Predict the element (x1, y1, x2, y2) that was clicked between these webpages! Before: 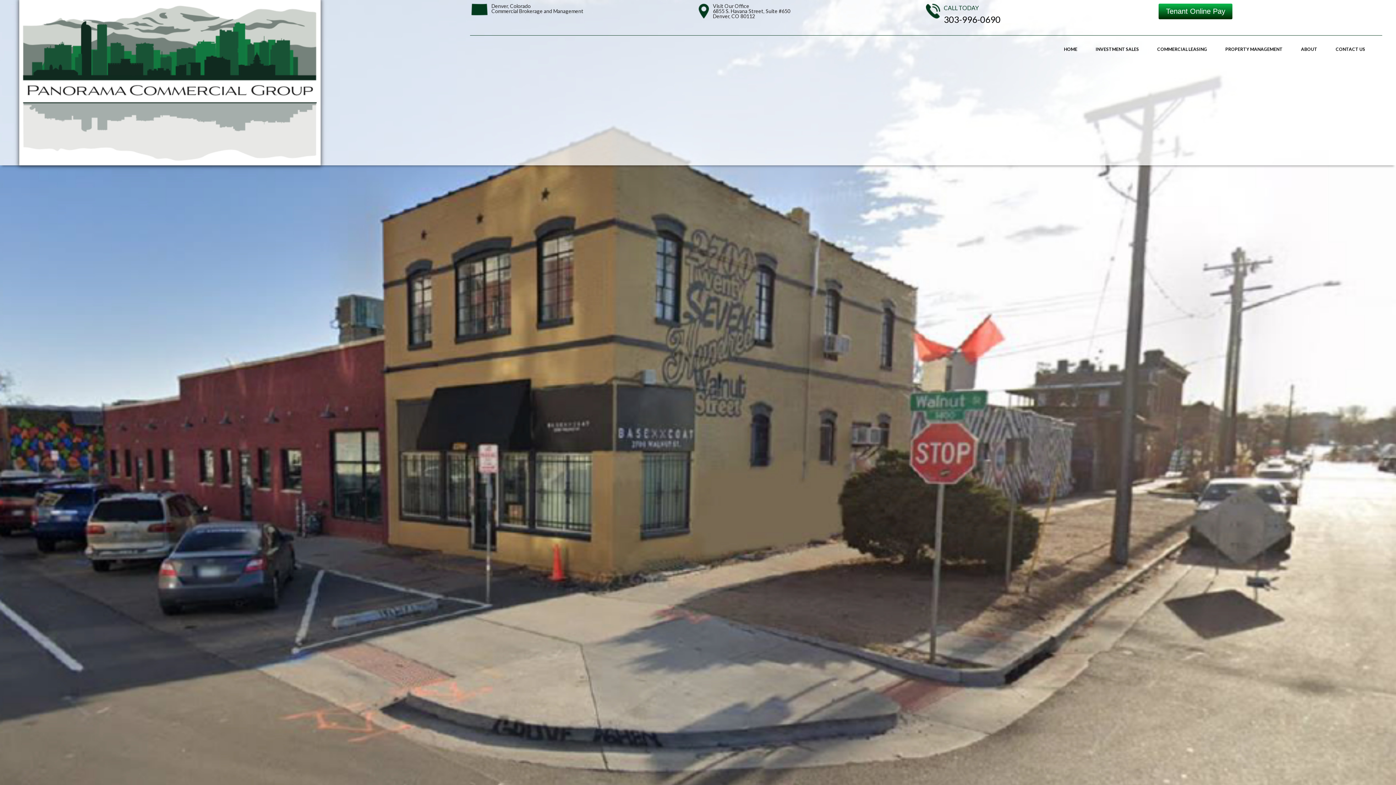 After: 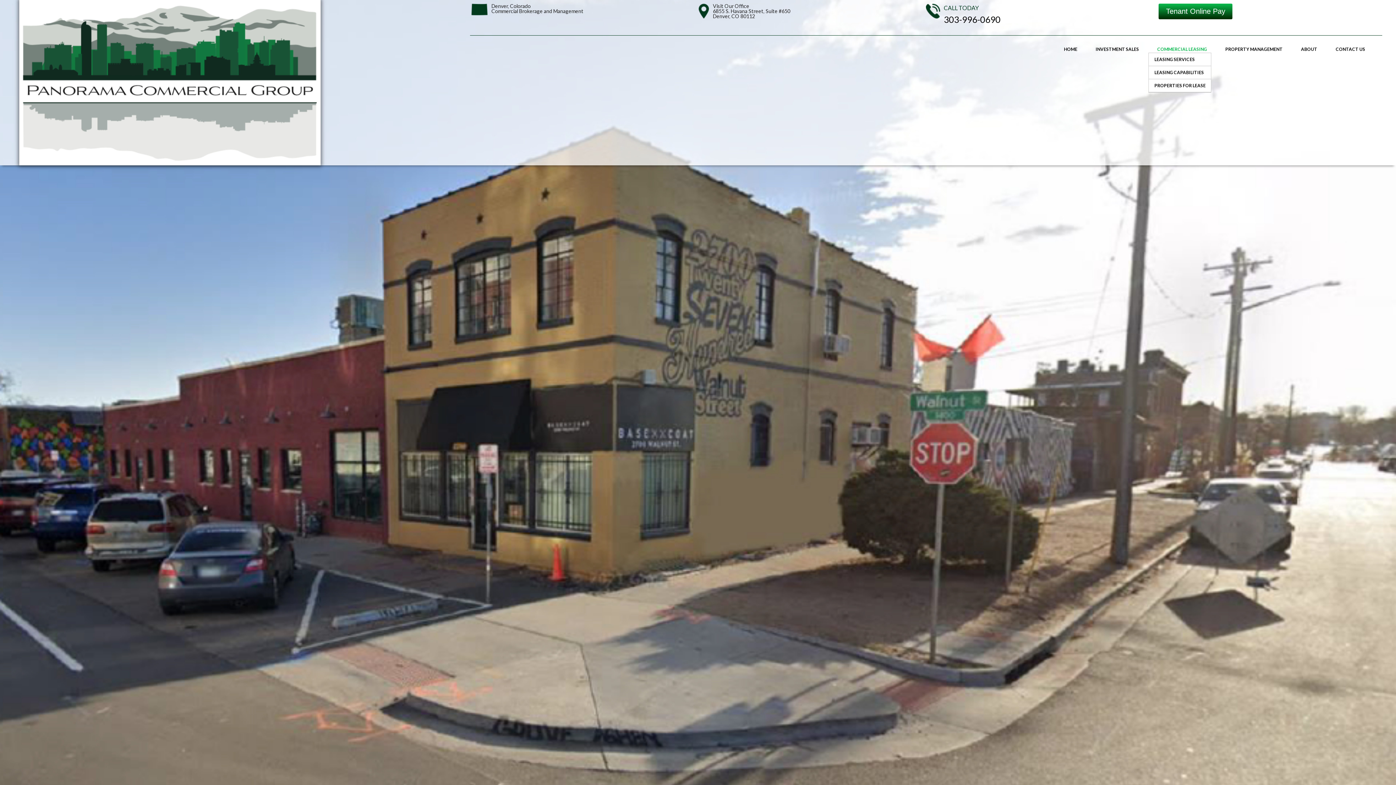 Action: label: COMMERCIAL LEASING bbox: (1148, 45, 1215, 52)